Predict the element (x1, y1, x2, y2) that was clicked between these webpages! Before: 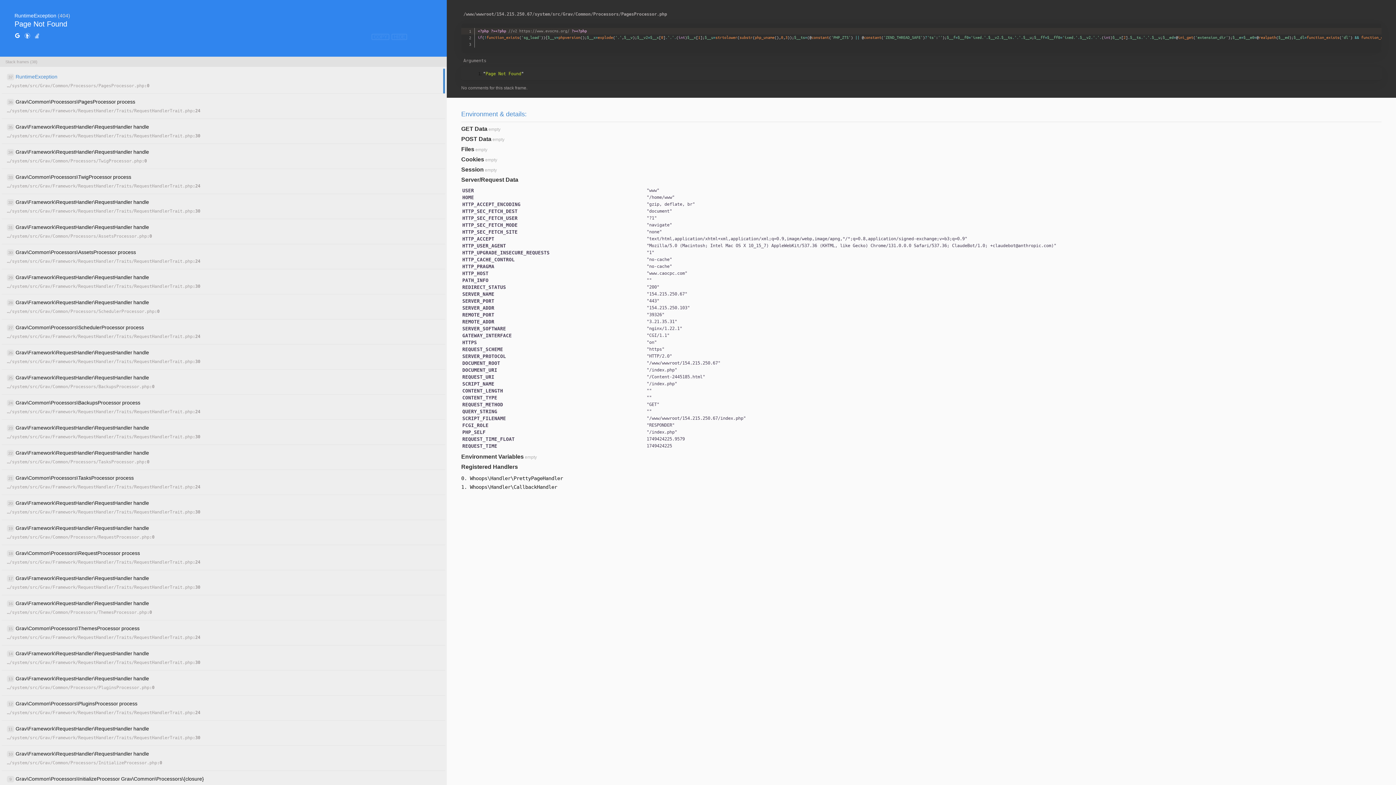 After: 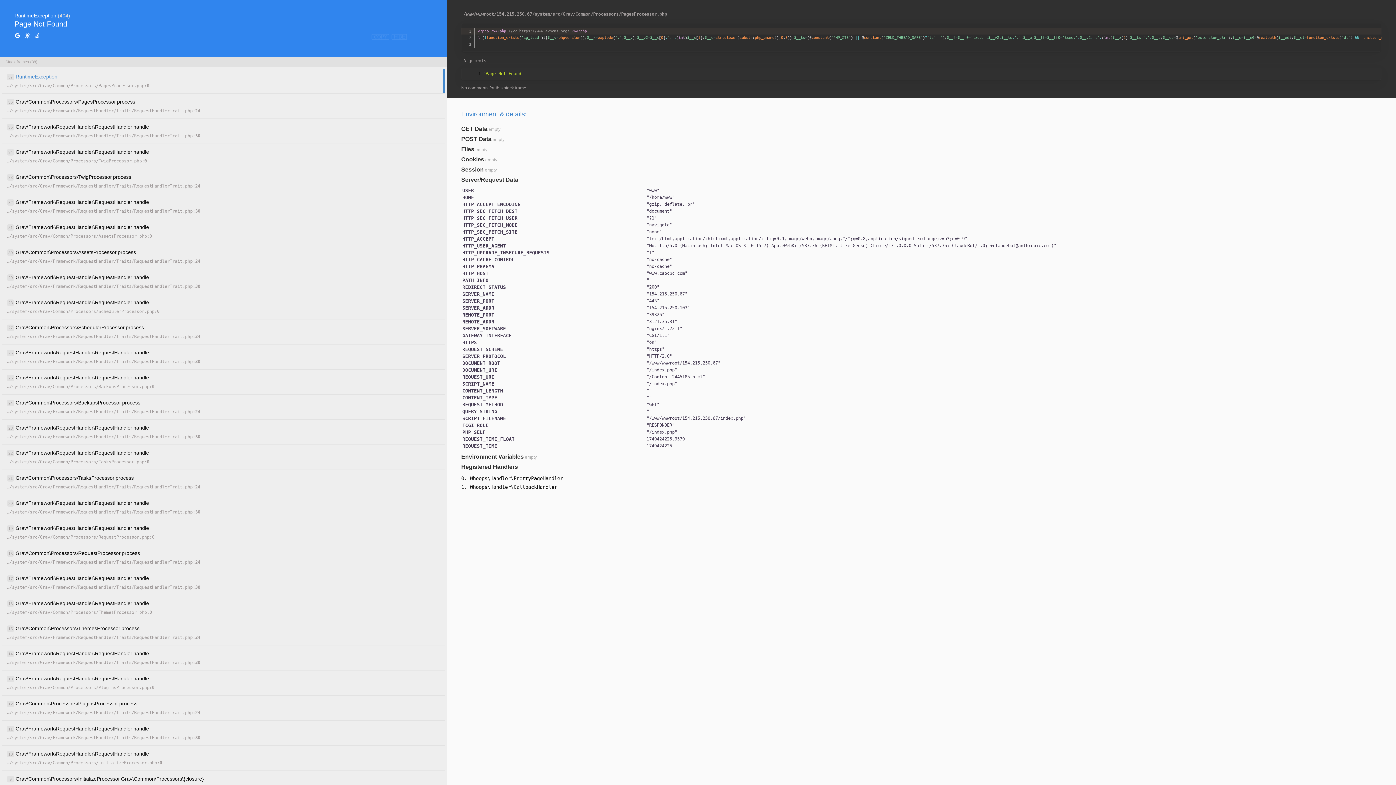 Action: bbox: (34, 32, 40, 40)